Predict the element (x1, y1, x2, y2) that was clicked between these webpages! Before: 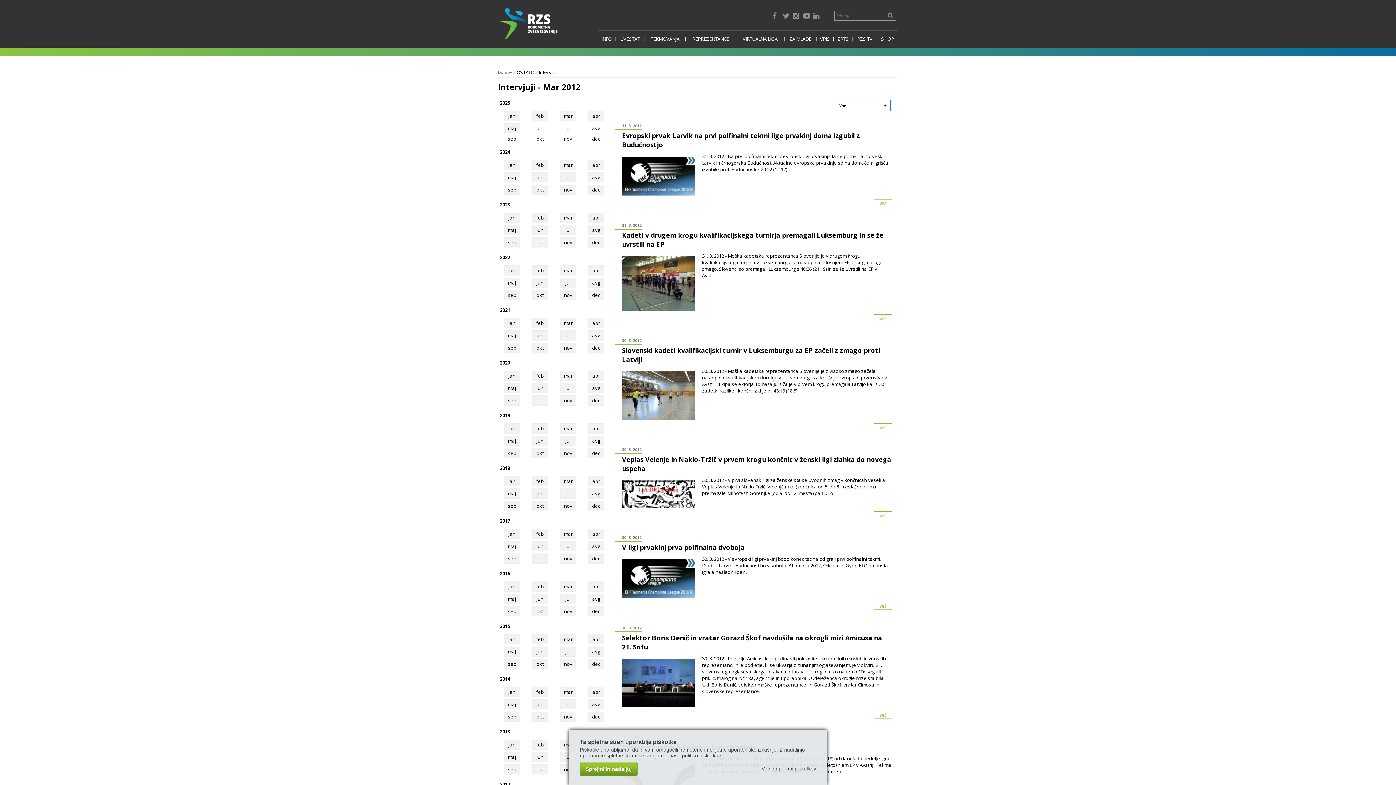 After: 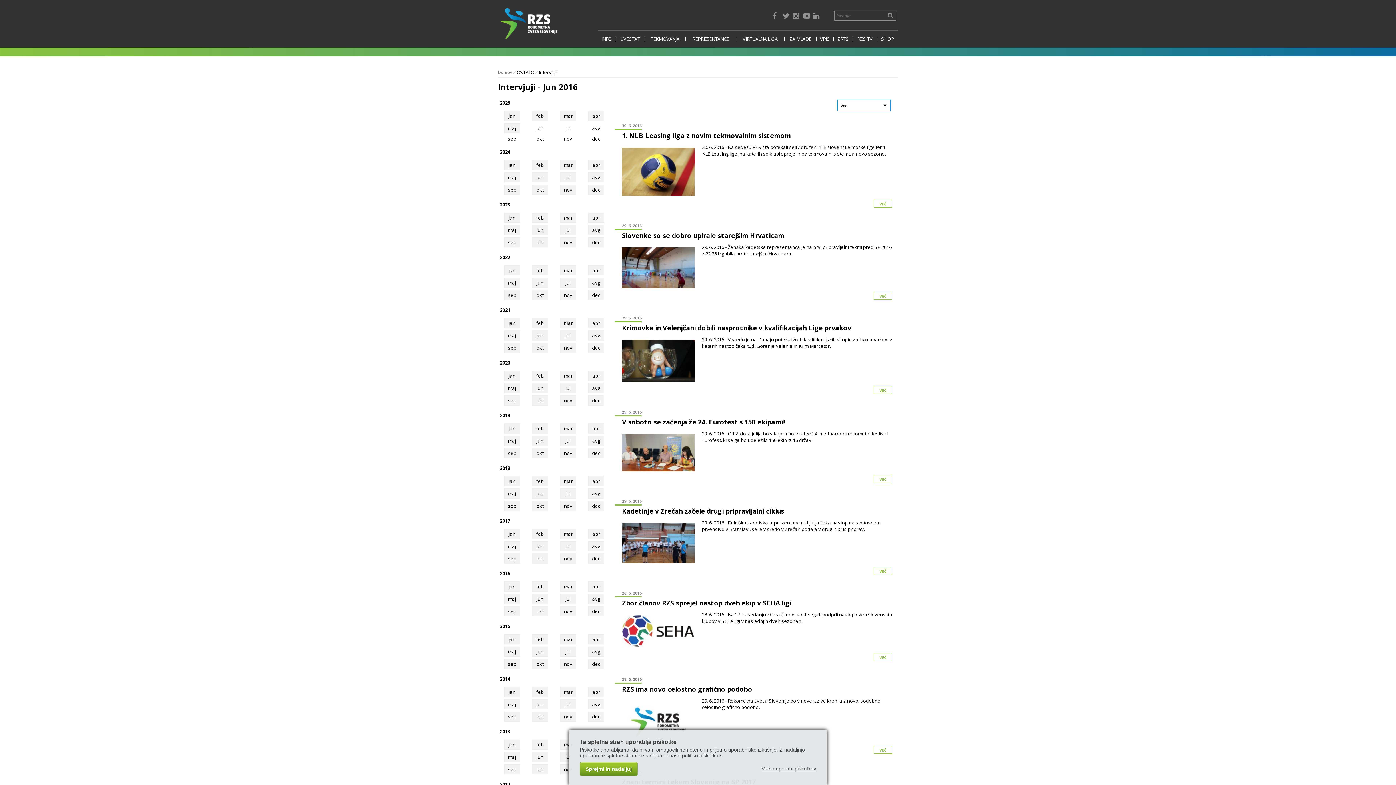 Action: label: jun bbox: (532, 594, 548, 604)